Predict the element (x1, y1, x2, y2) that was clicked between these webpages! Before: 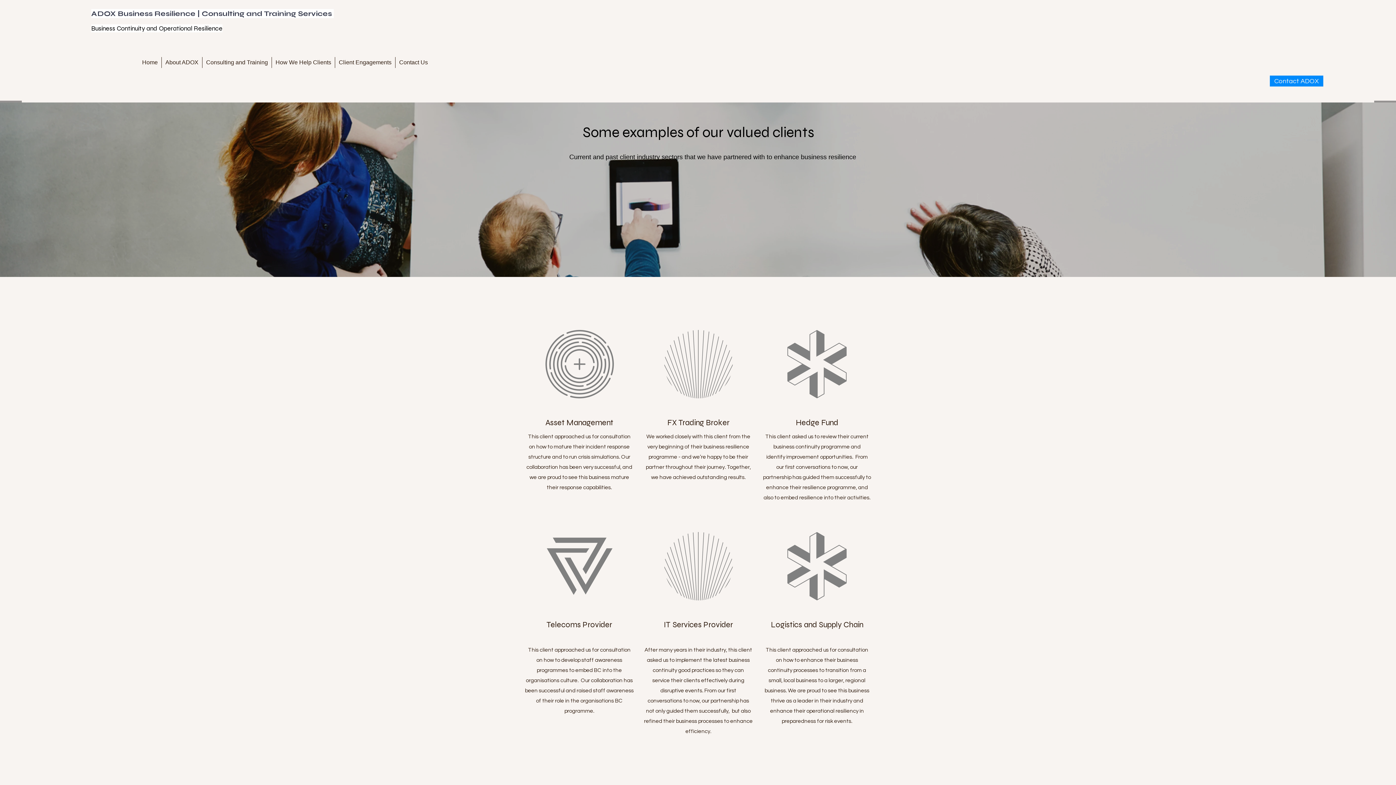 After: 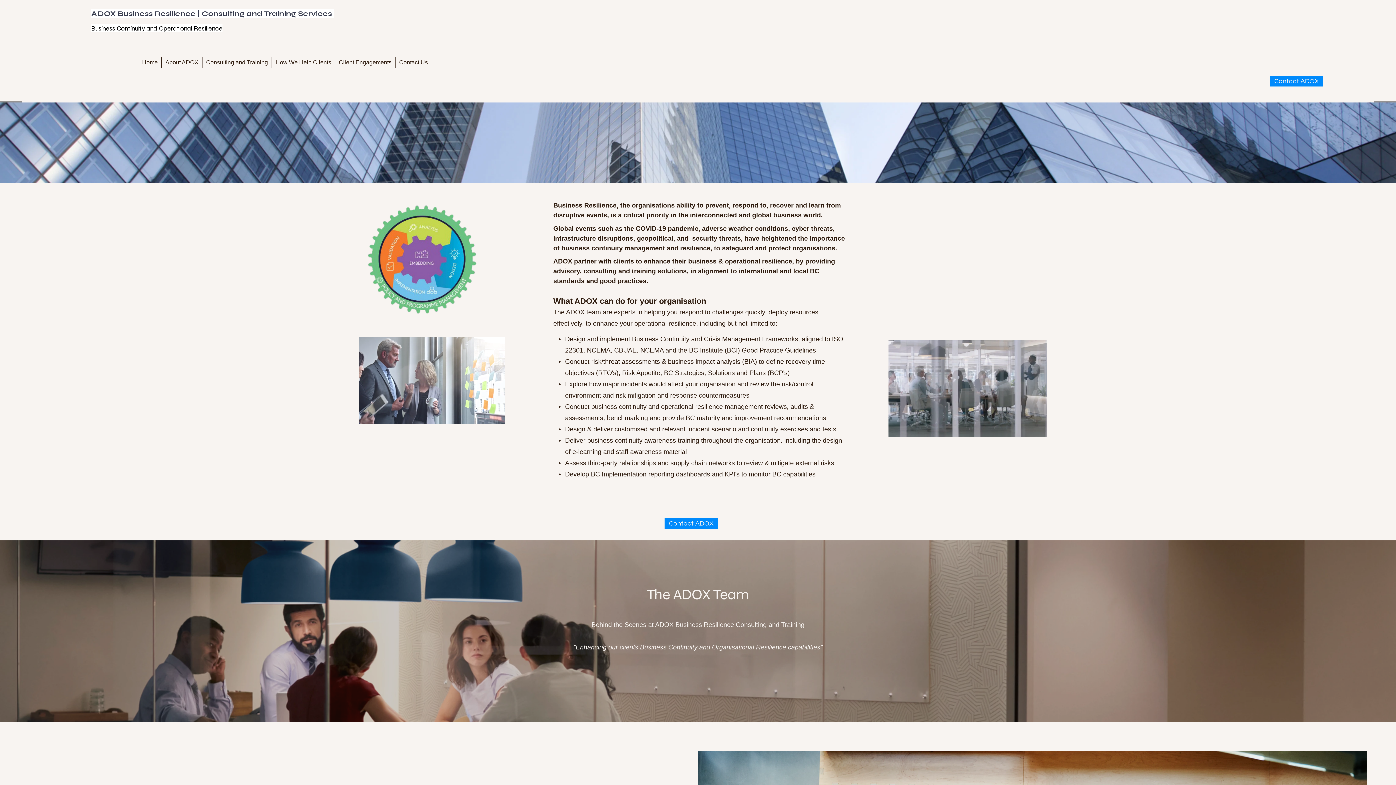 Action: label: Home bbox: (138, 57, 161, 68)